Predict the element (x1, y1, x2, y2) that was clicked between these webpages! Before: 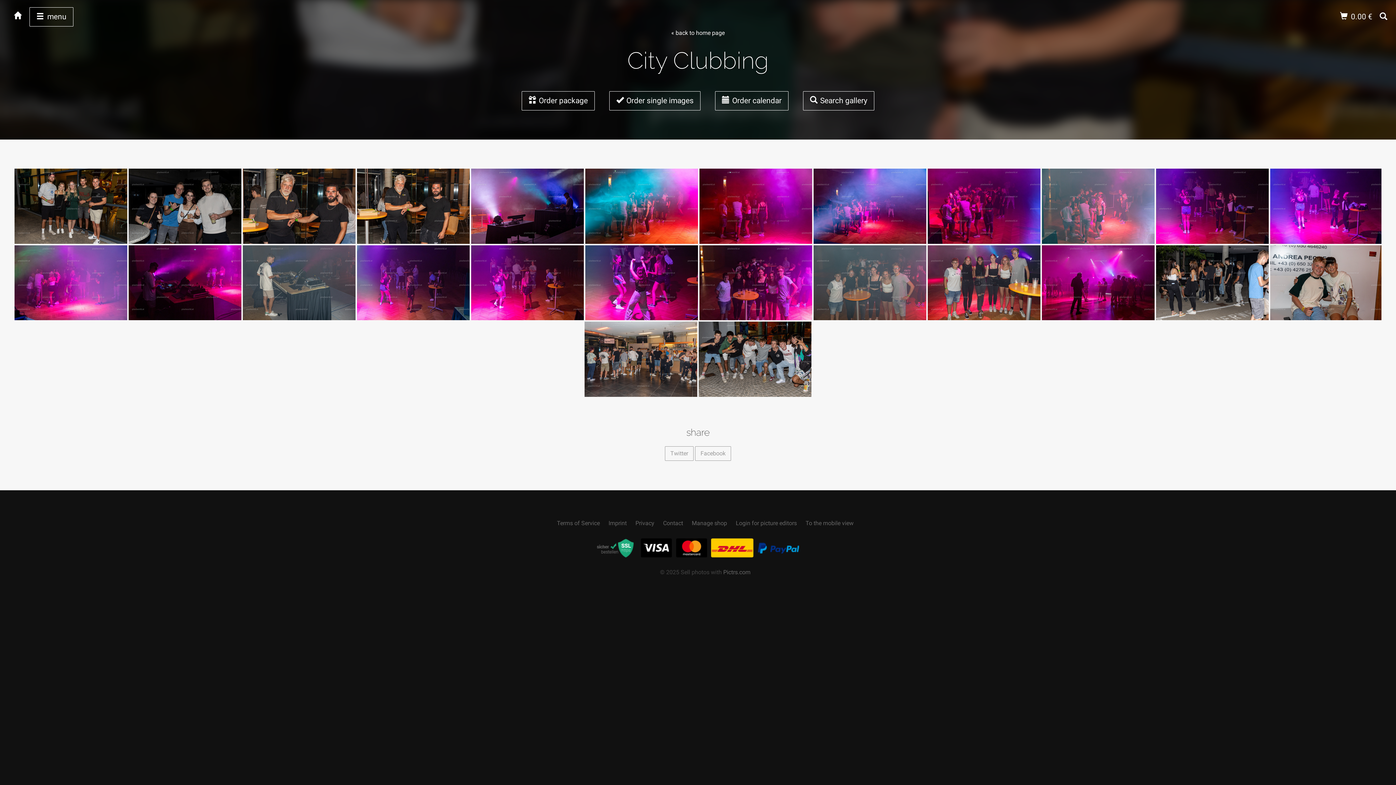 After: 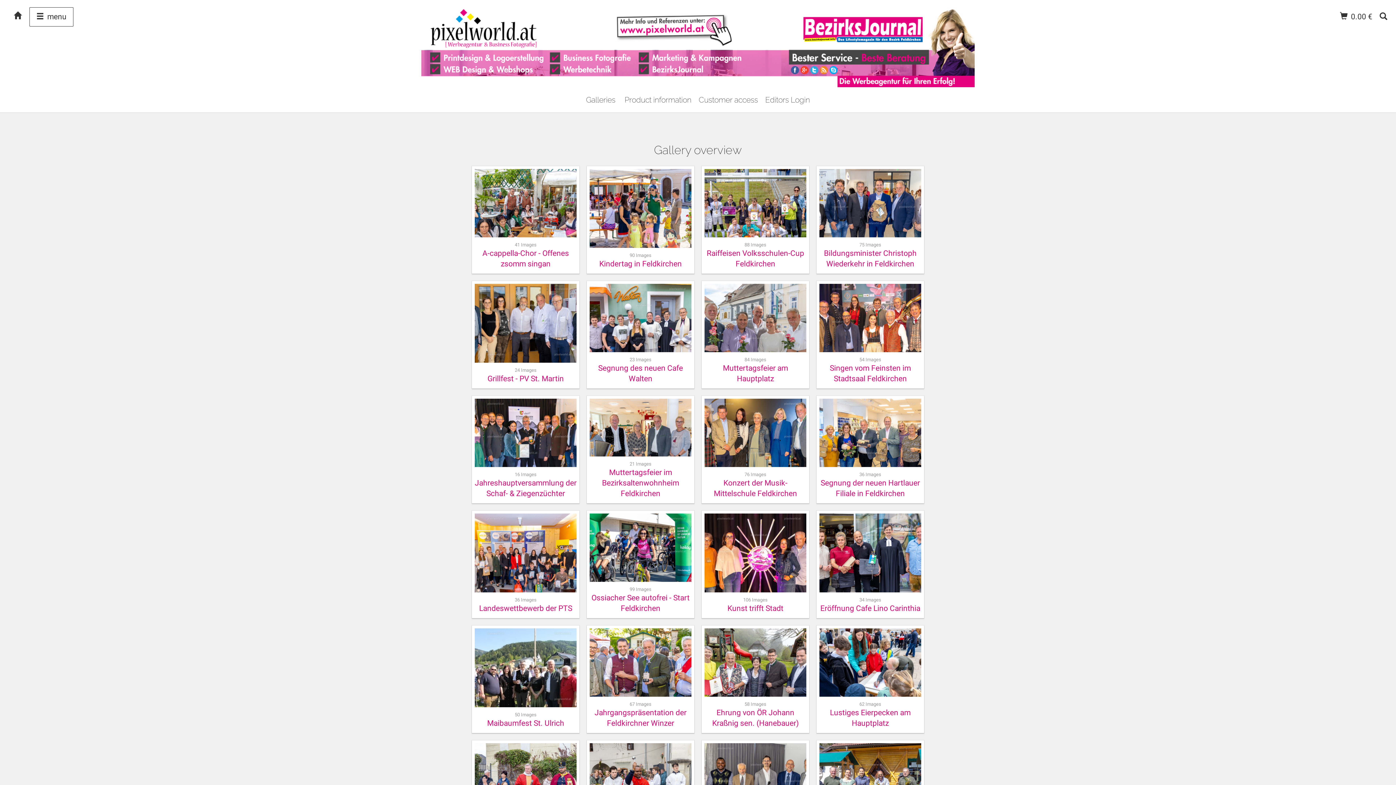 Action: bbox: (7, 7, 29, 25)